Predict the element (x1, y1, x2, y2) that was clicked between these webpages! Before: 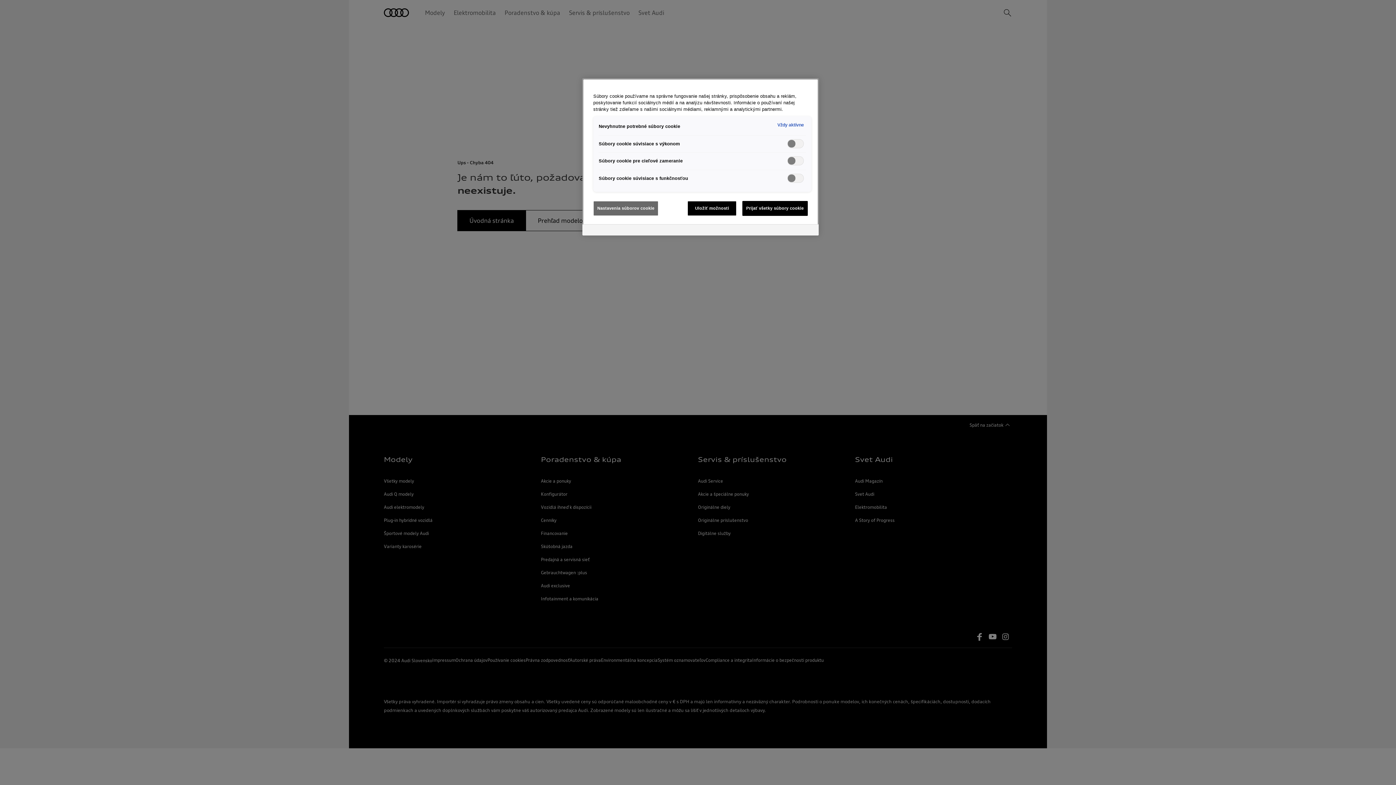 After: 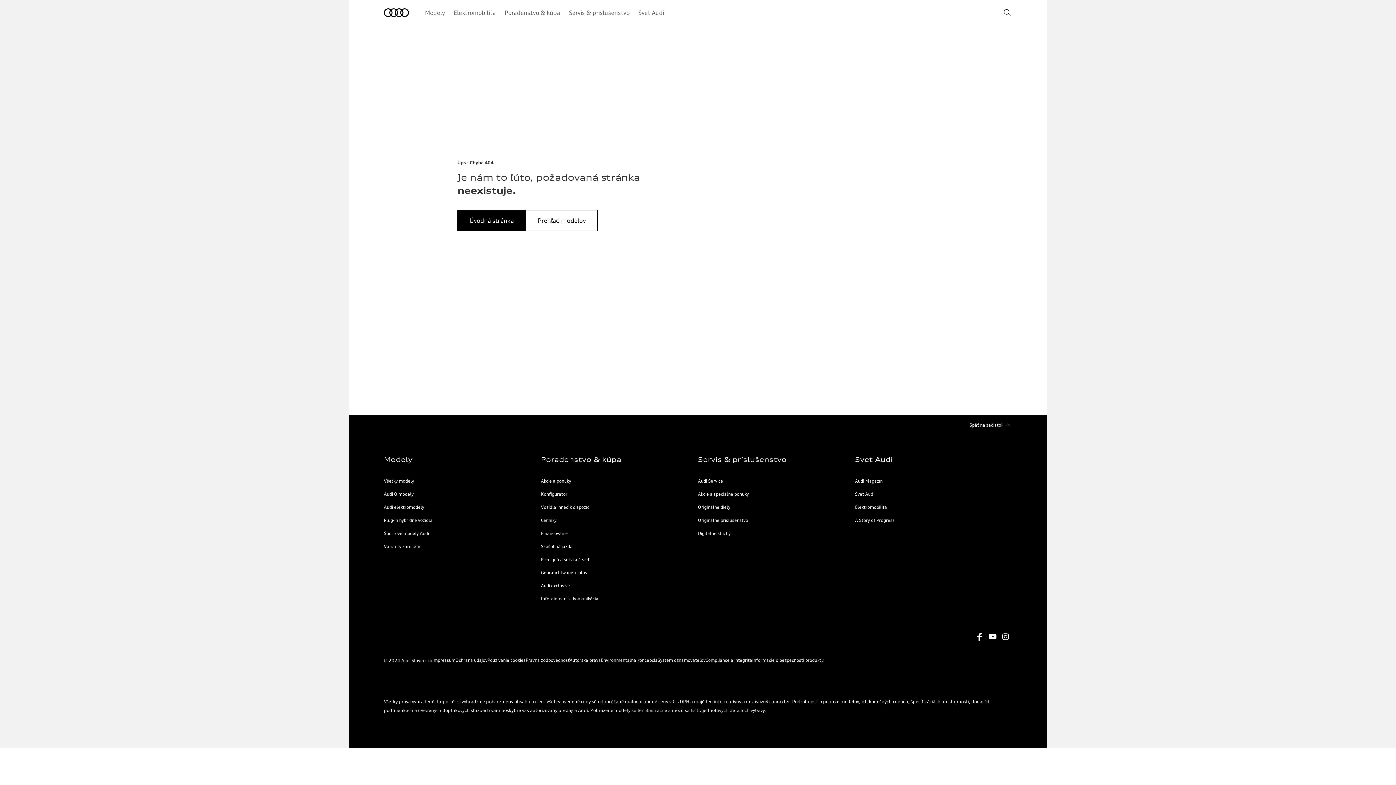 Action: label: Uložiť možnosti bbox: (687, 201, 736, 215)